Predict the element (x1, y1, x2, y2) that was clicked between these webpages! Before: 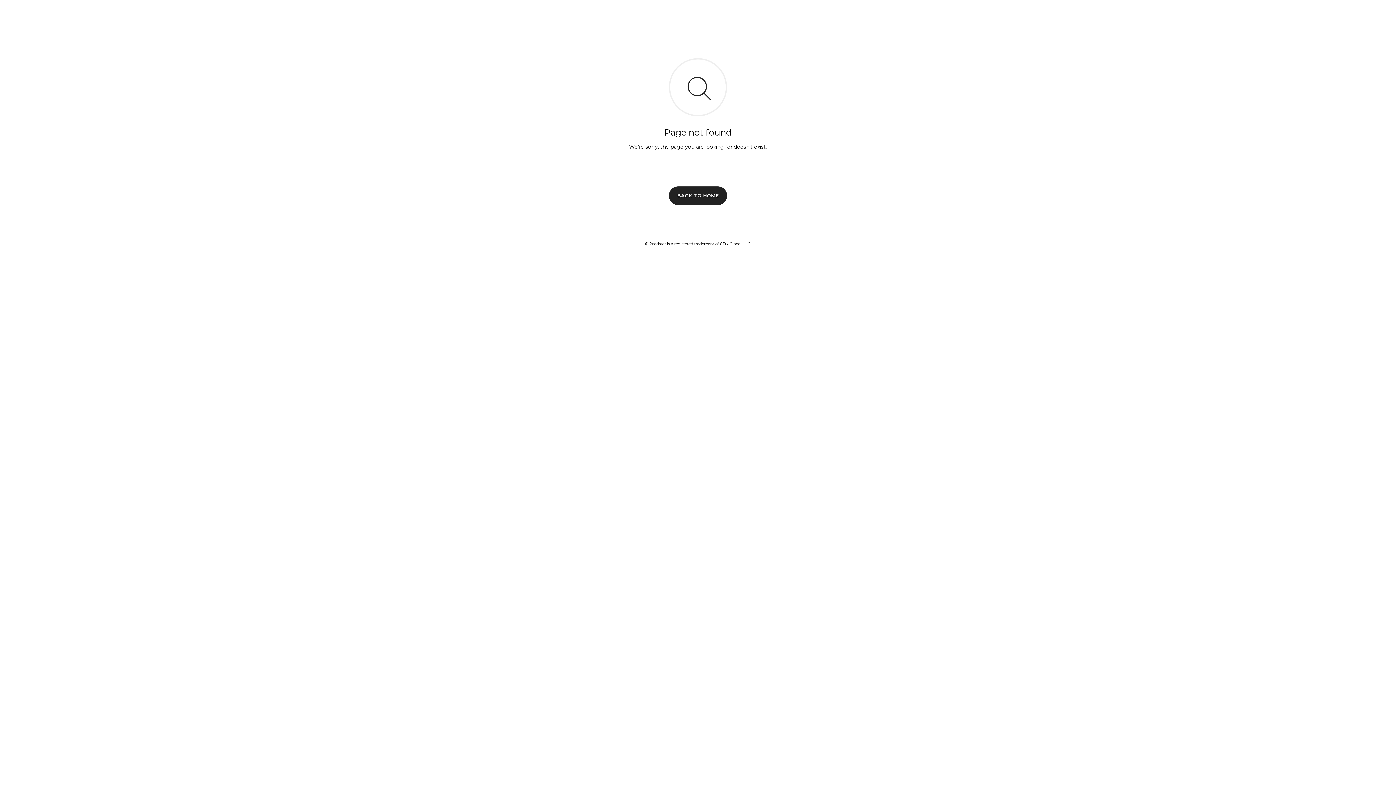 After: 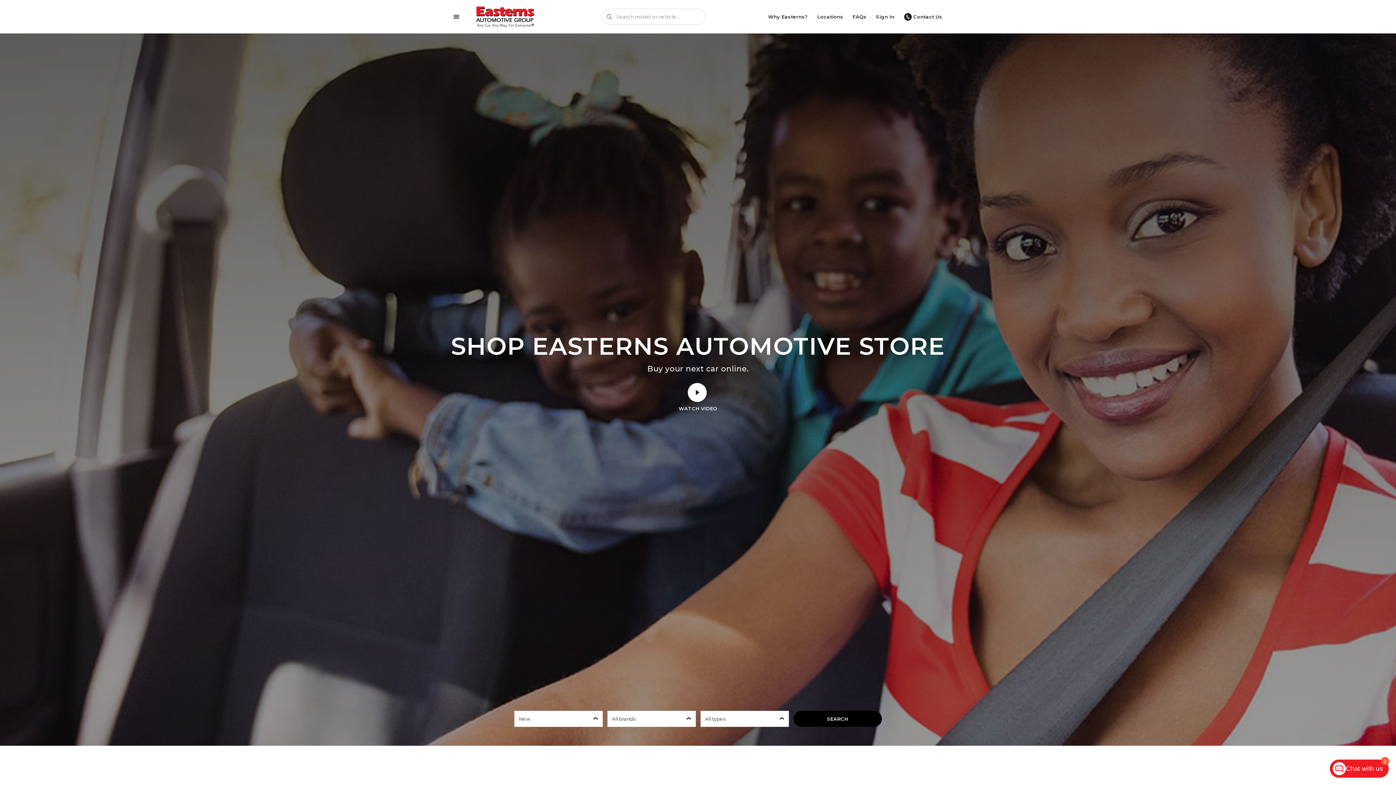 Action: bbox: (669, 186, 727, 204) label: BACK TO HOME